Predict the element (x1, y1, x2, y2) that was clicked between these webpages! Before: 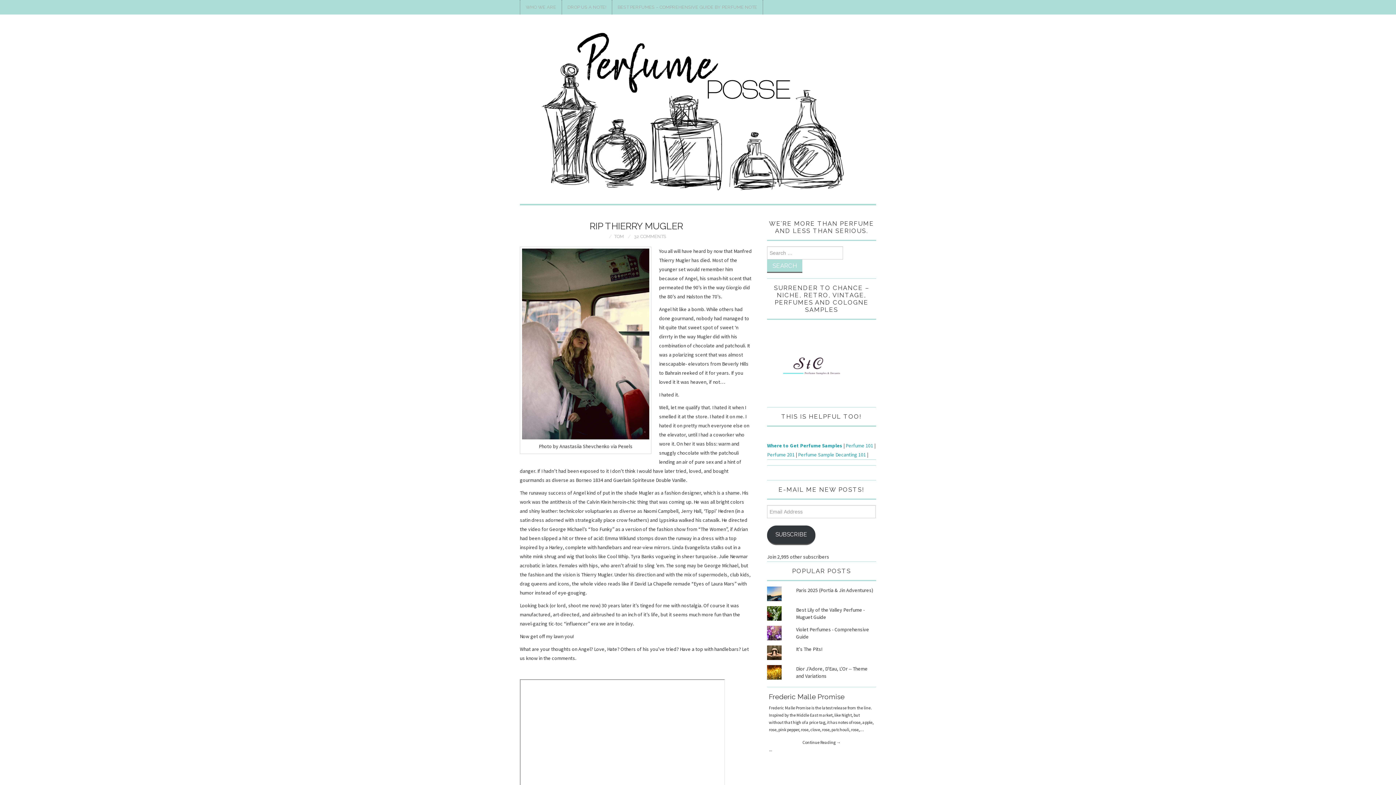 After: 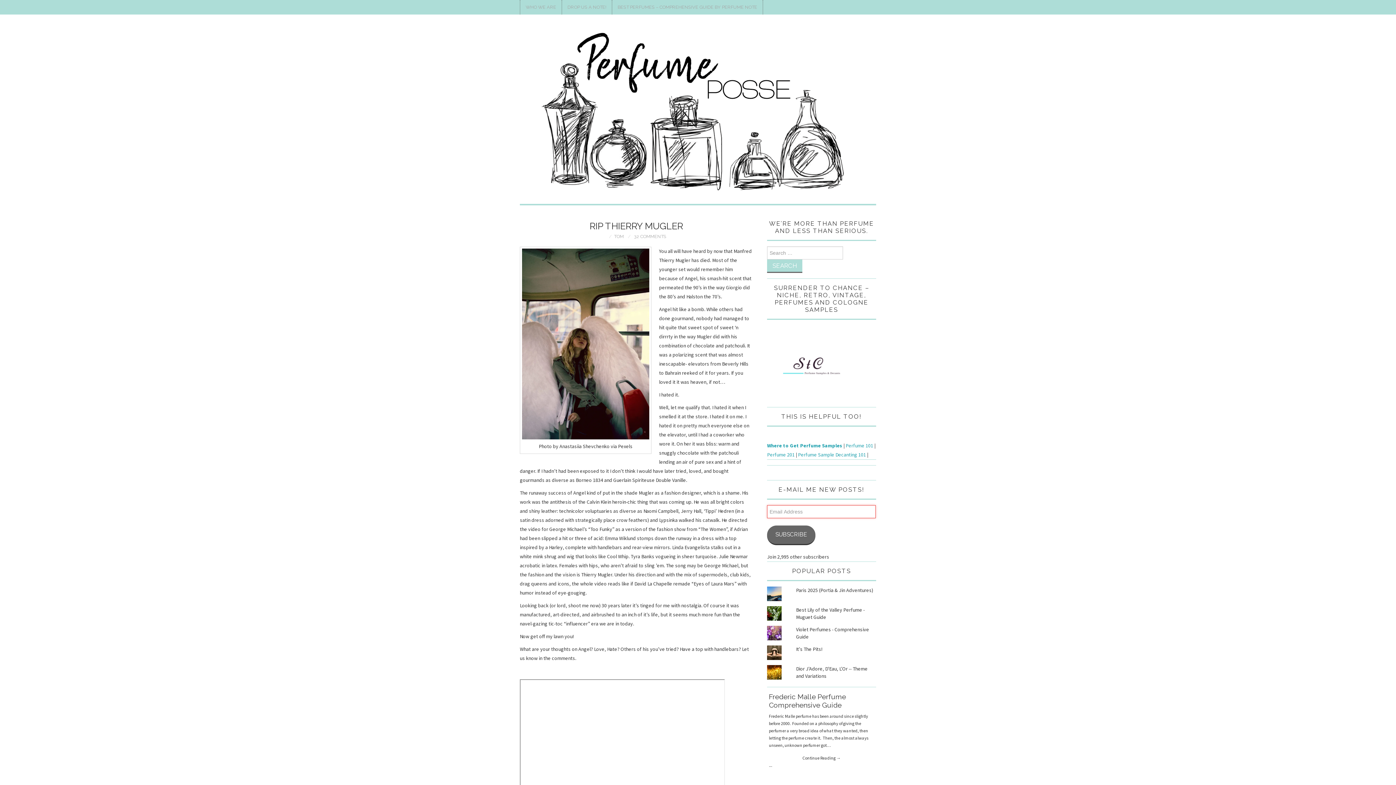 Action: bbox: (767, 525, 815, 545) label: SUBSCRIBE